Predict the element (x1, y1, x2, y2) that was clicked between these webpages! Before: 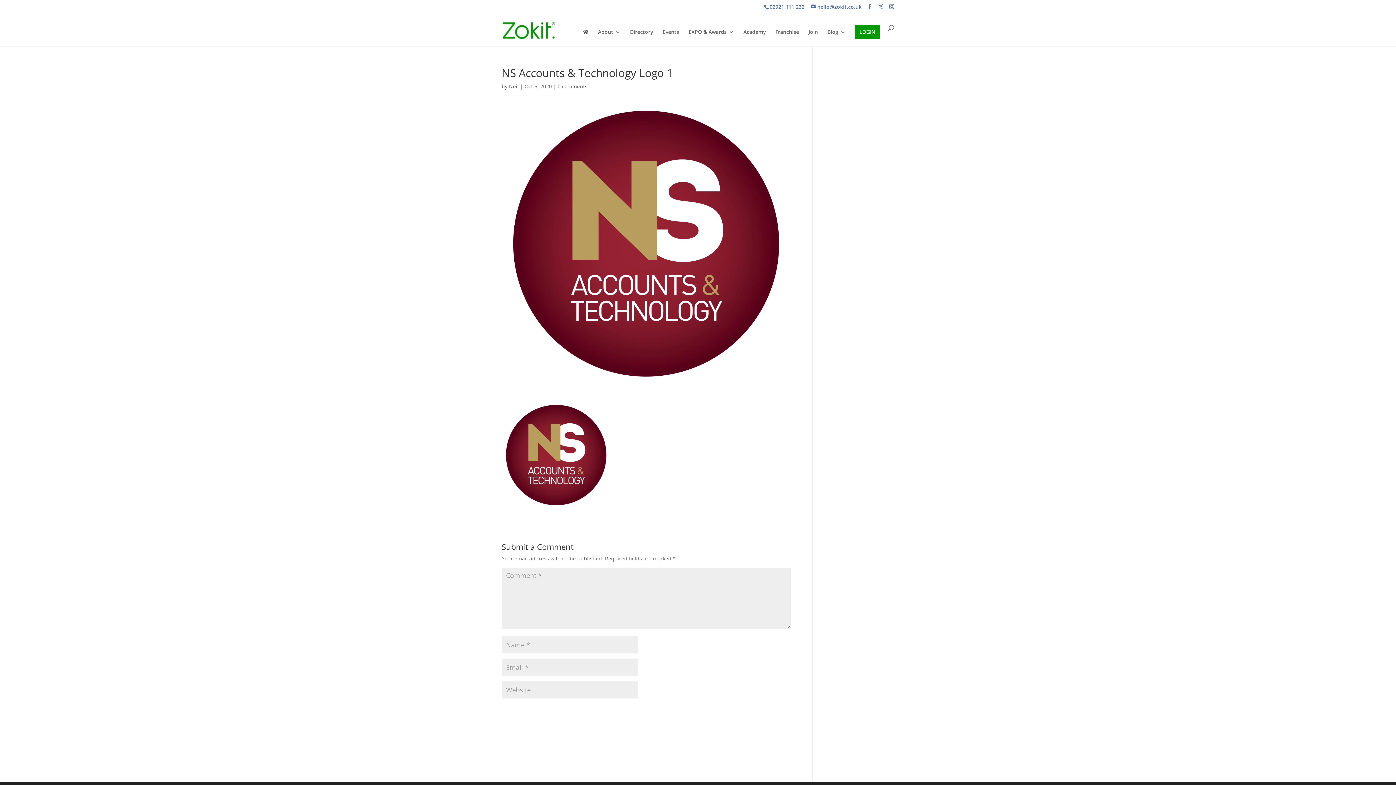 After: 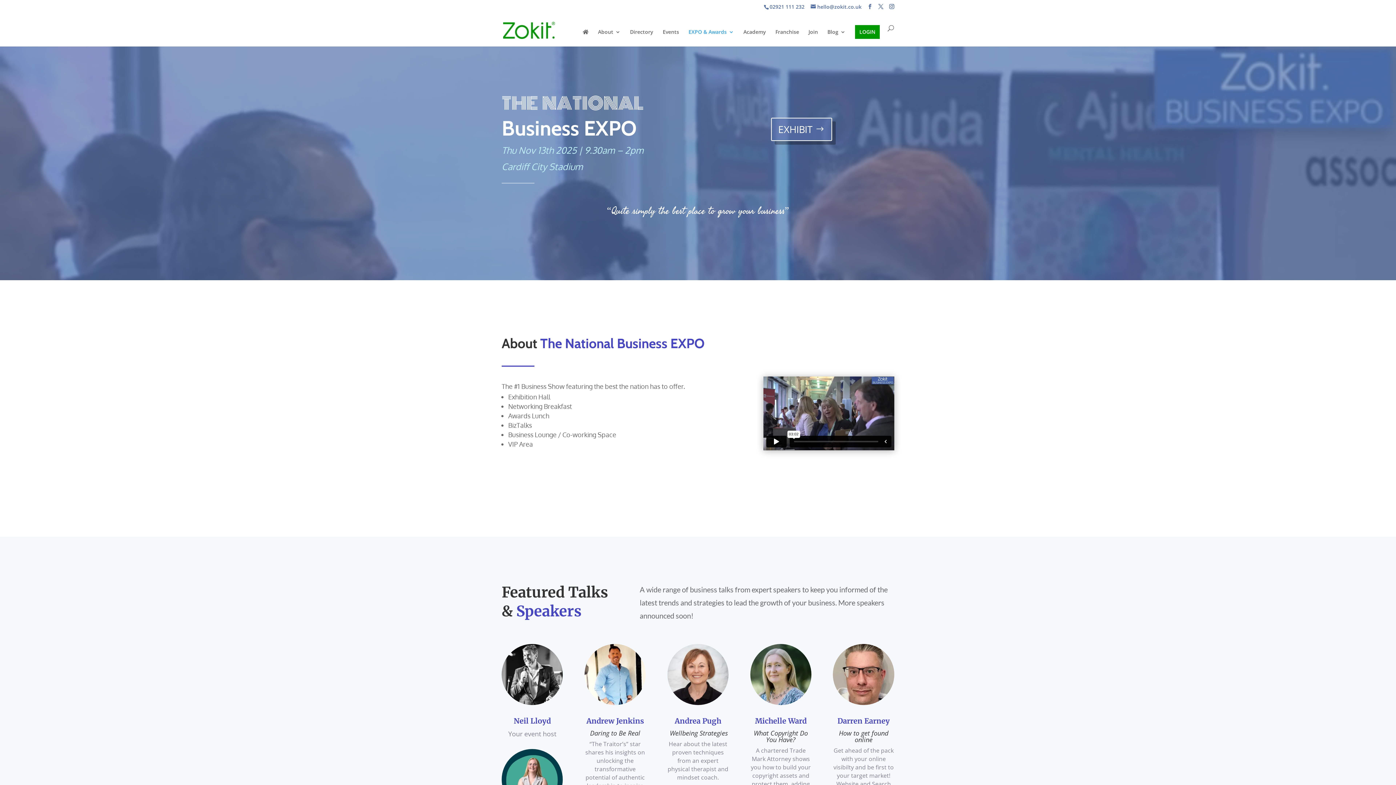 Action: bbox: (688, 29, 734, 46) label: EXPO & Awards